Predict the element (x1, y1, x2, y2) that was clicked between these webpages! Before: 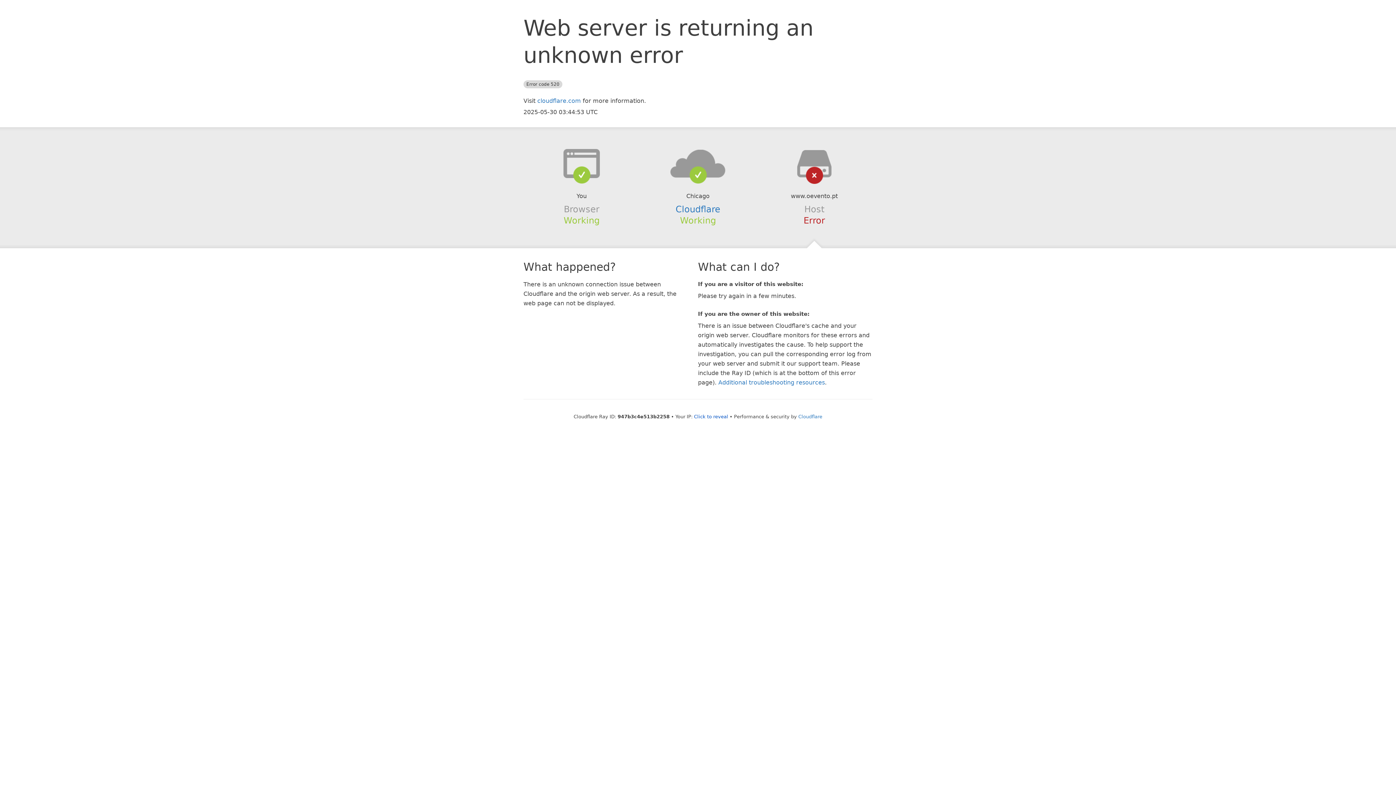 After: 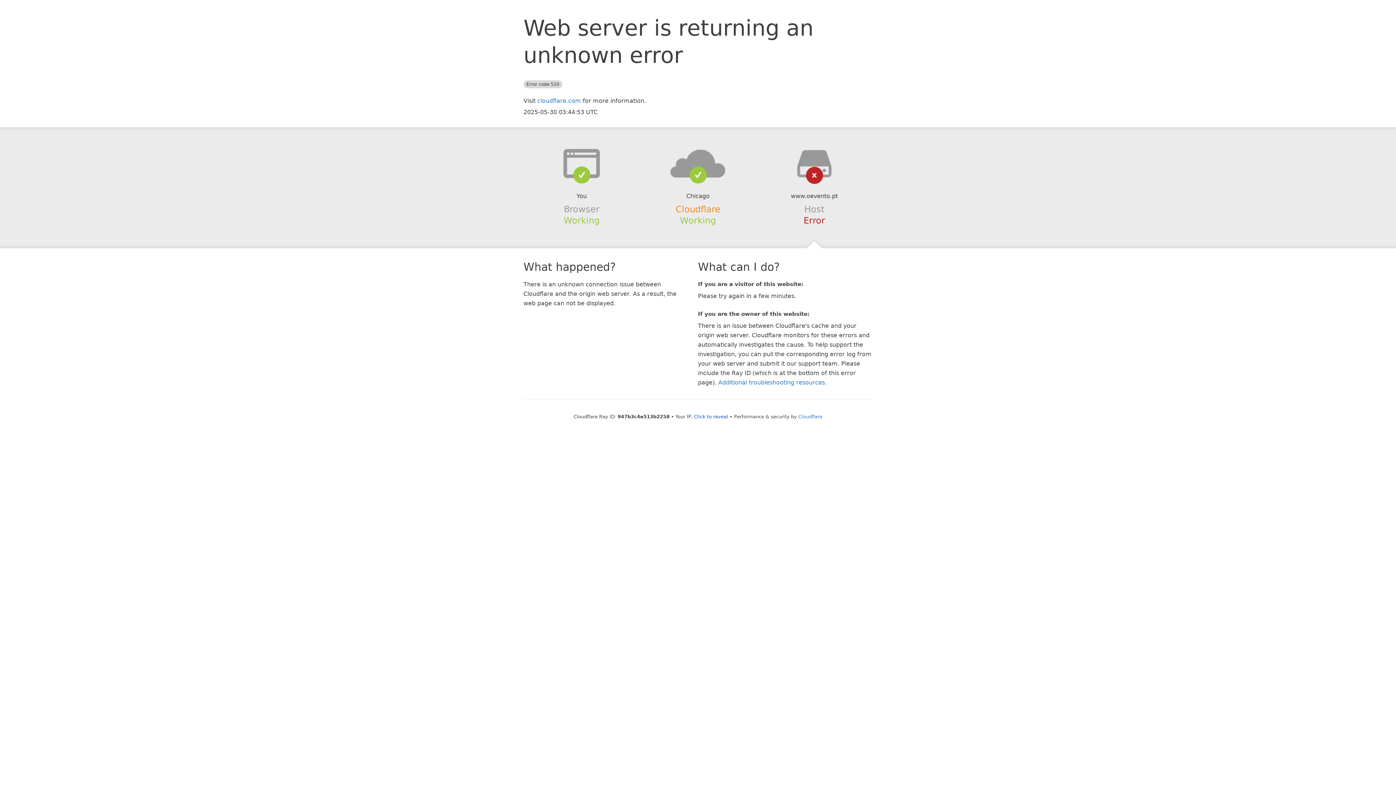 Action: bbox: (675, 204, 720, 214) label: Cloudflare